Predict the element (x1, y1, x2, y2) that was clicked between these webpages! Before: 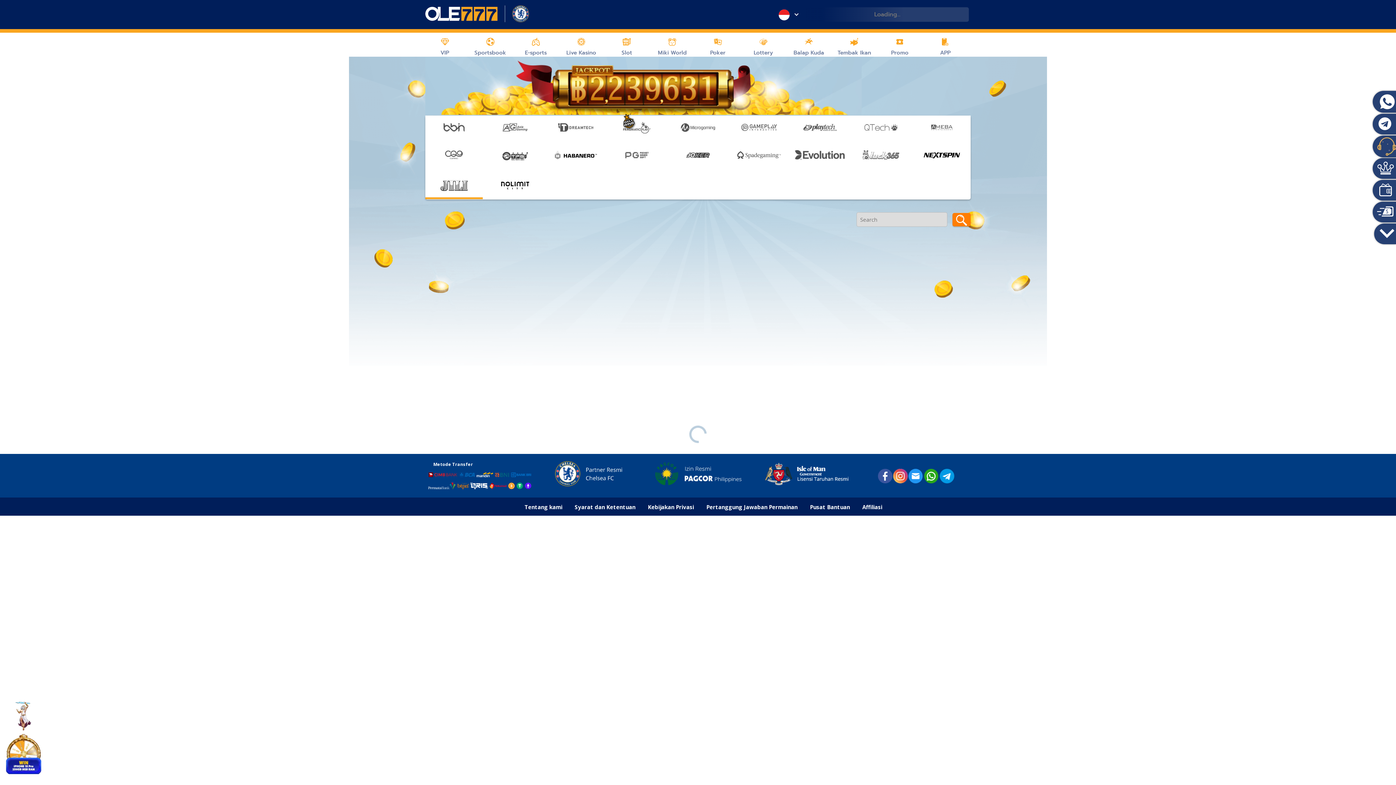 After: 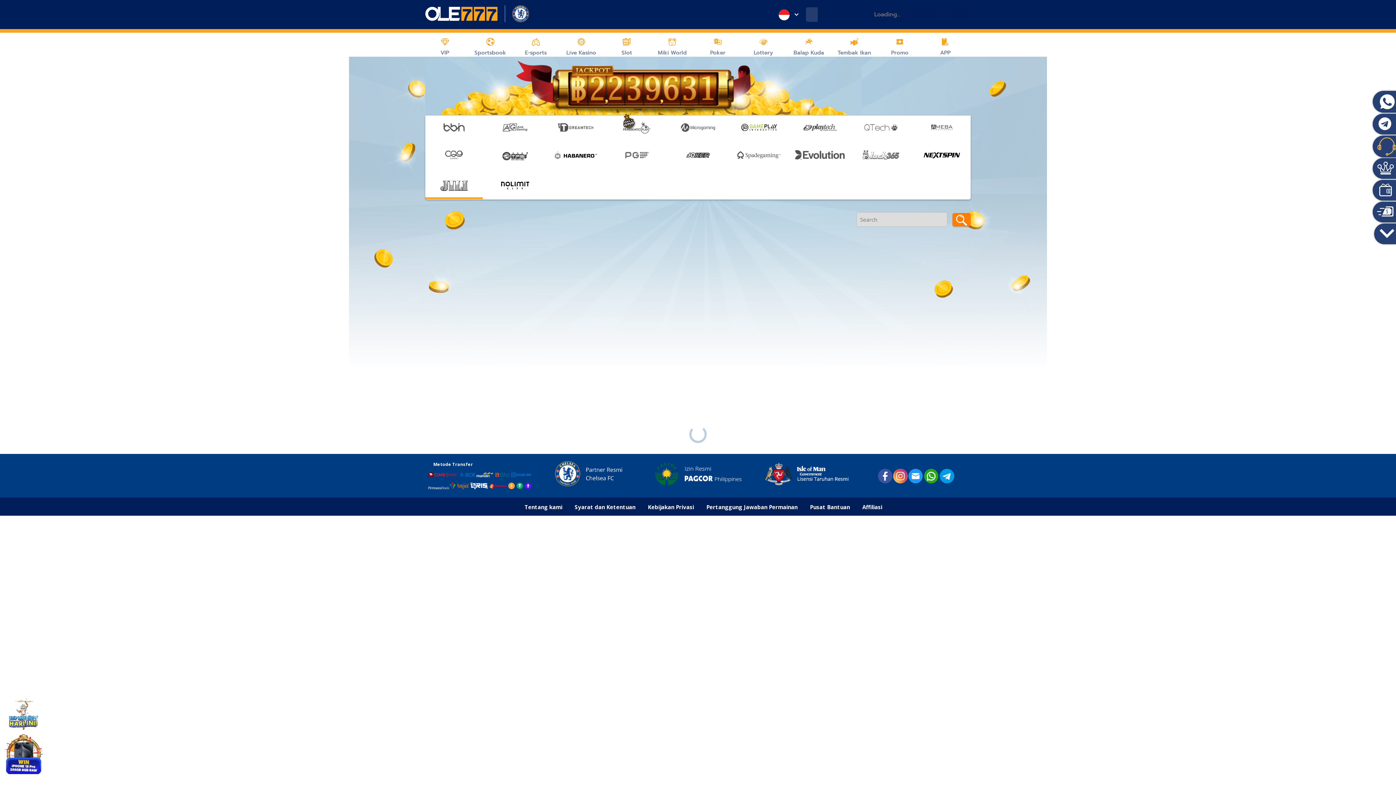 Action: bbox: (730, 115, 787, 141)